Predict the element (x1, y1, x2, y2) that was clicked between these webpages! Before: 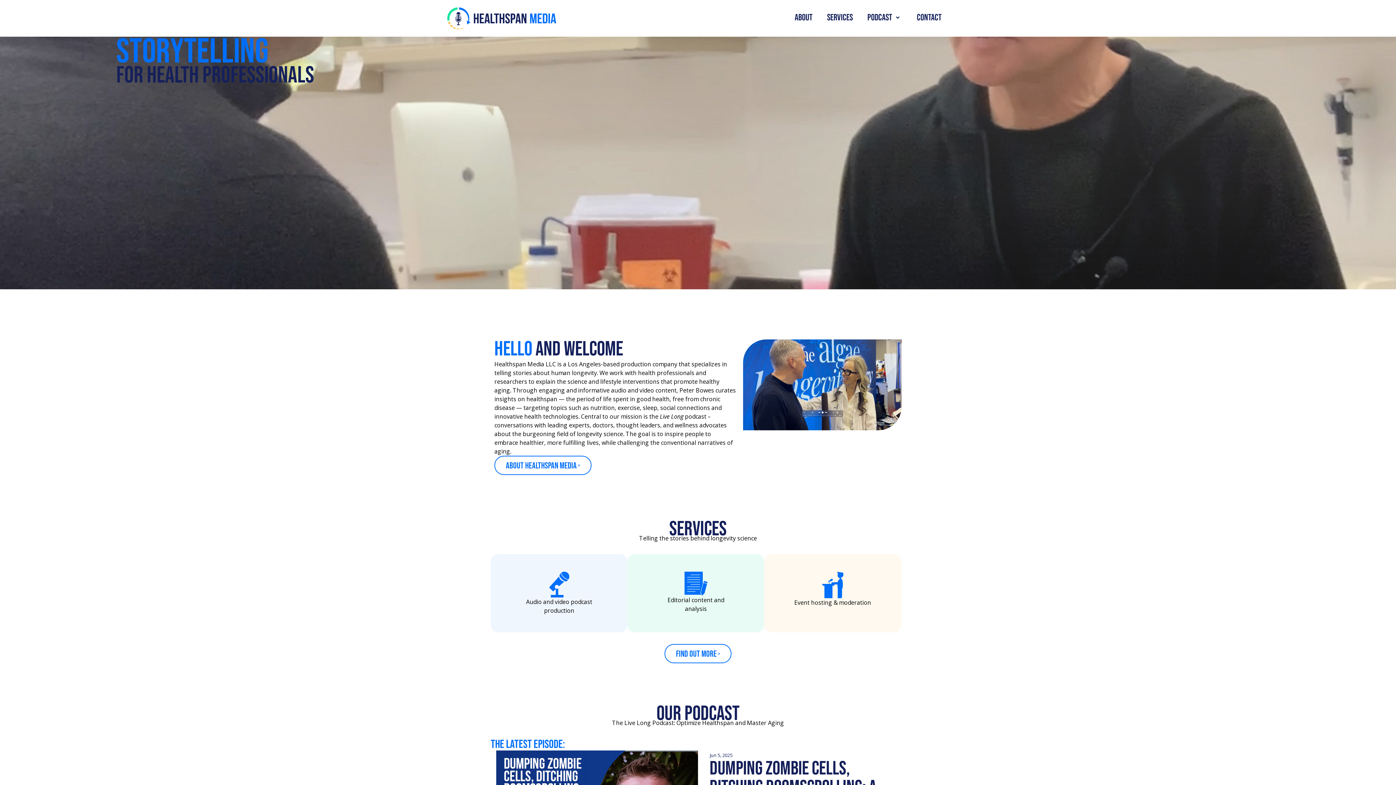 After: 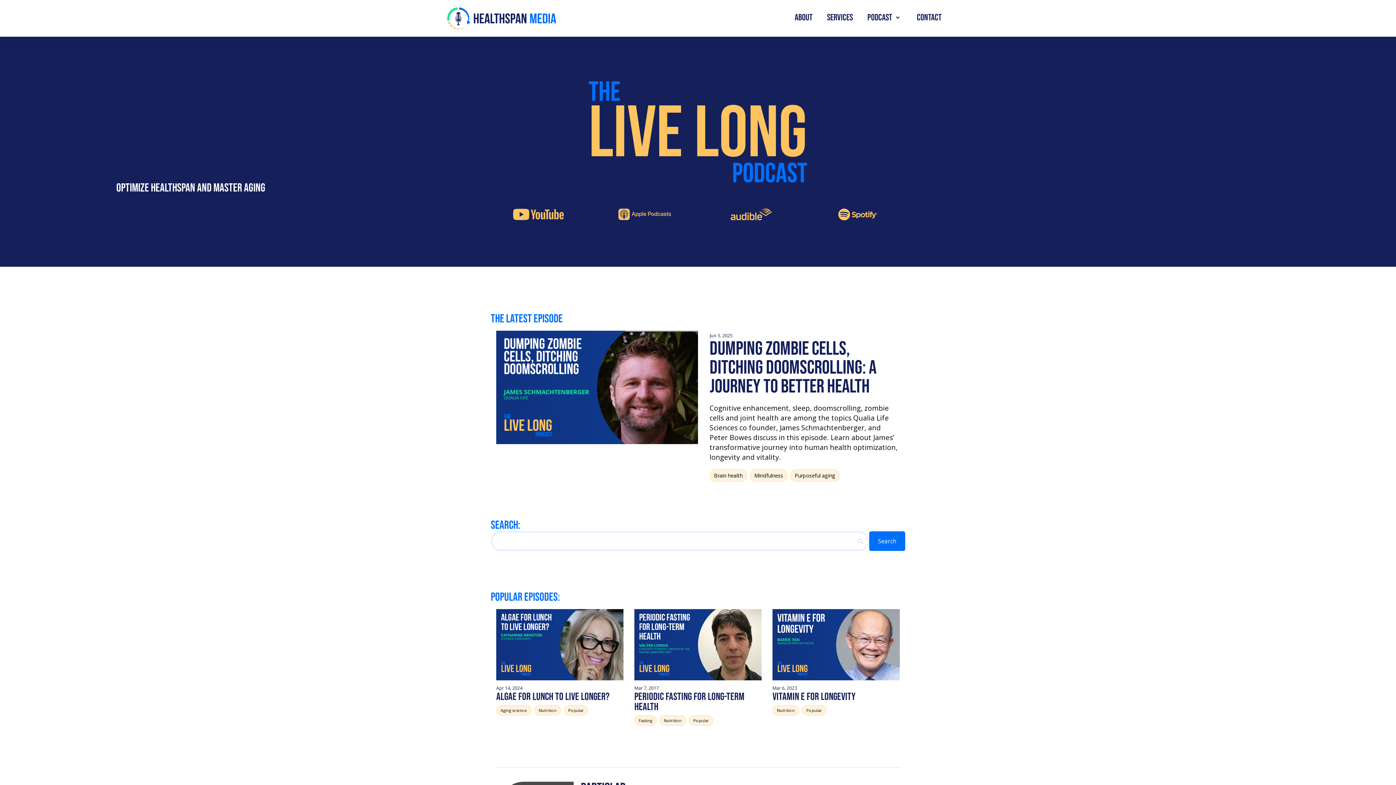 Action: bbox: (860, 8, 909, 27) label: Podcast 